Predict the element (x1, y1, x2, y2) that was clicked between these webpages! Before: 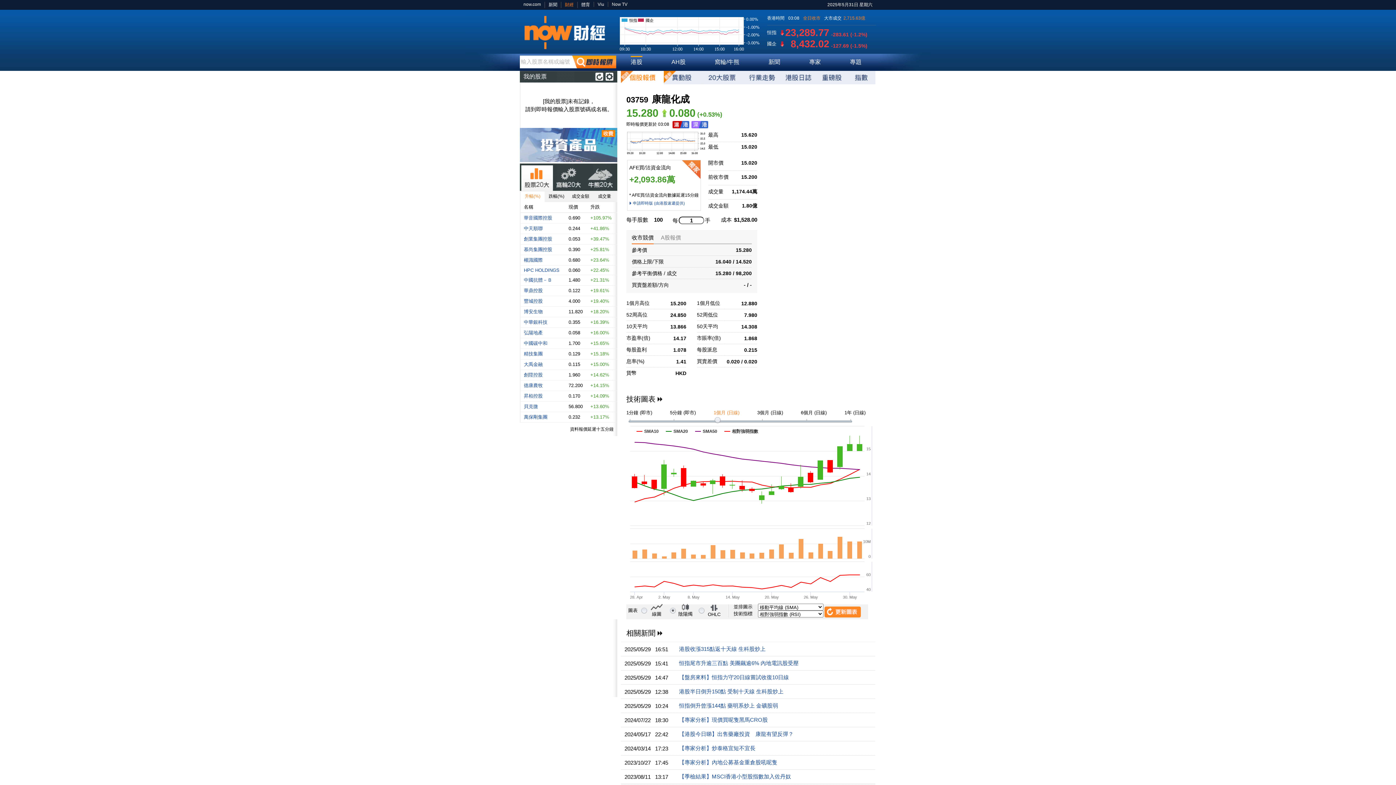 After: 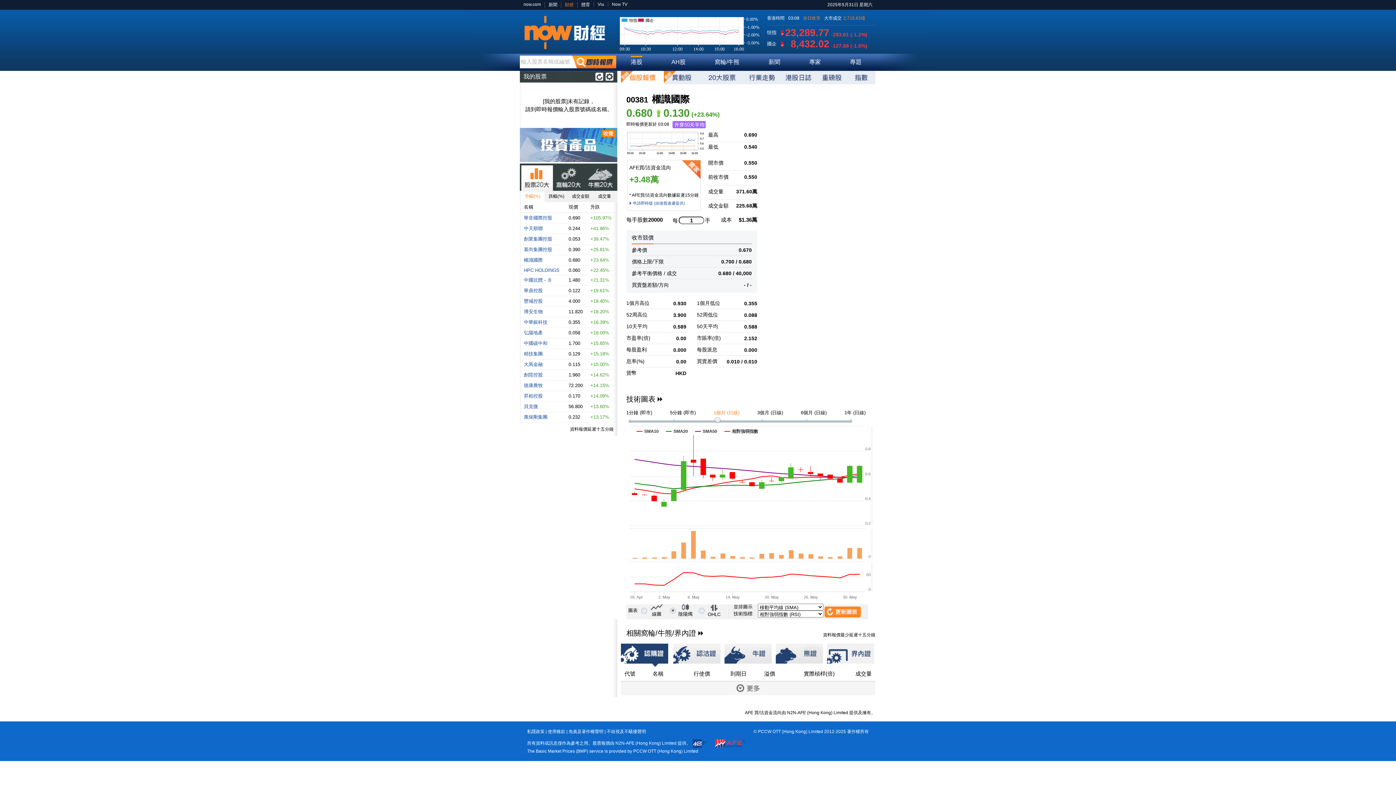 Action: label: 權識國際 bbox: (524, 257, 542, 262)